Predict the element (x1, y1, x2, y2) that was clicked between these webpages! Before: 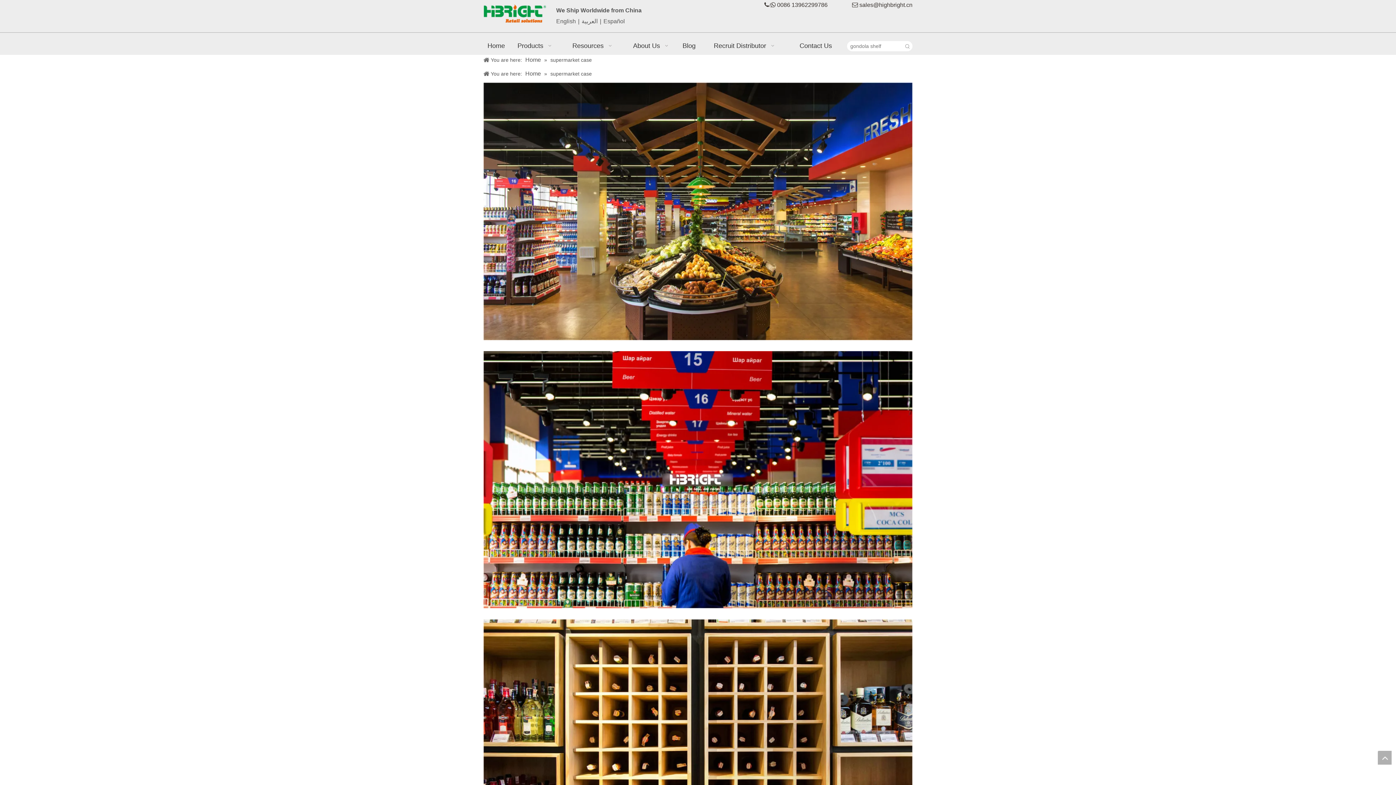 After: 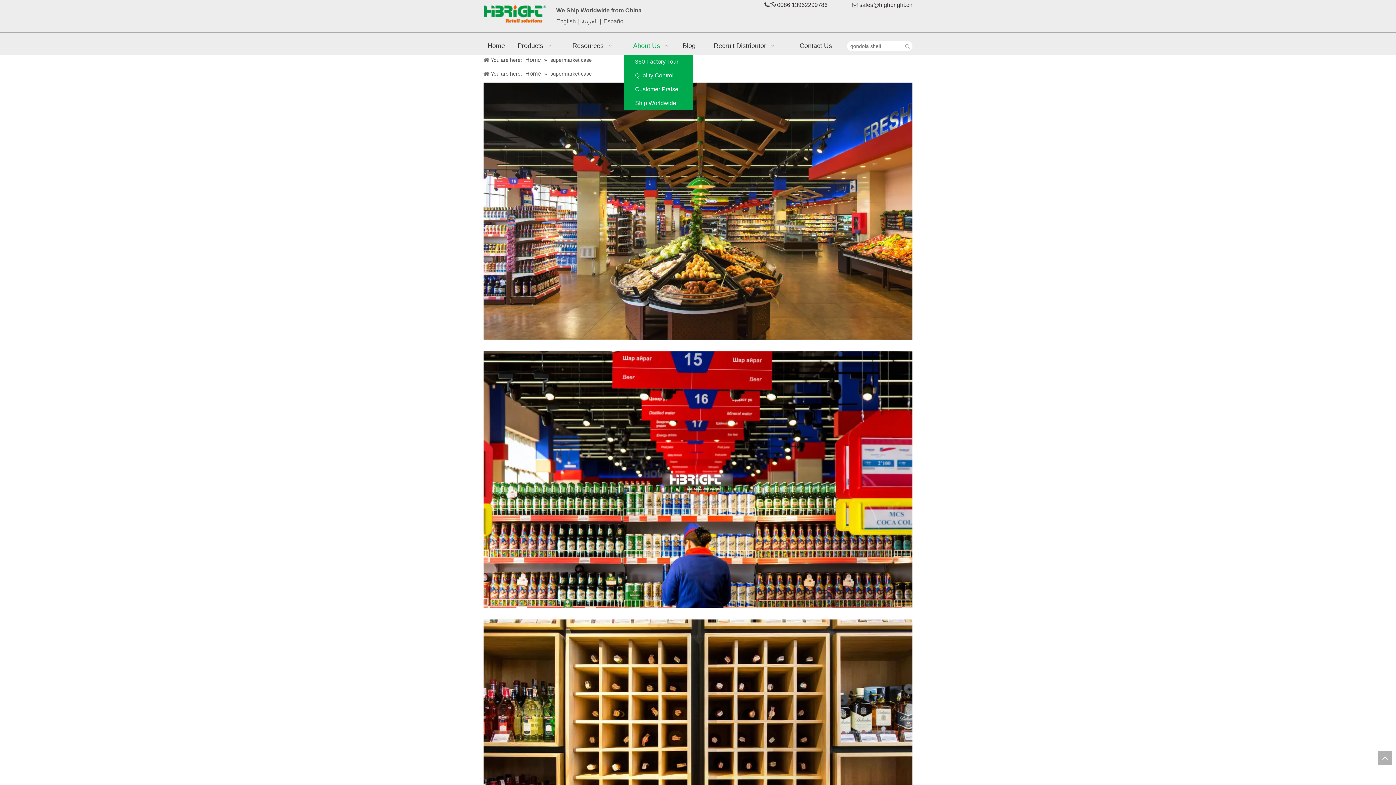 Action: label: About Us   bbox: (624, 36, 679, 55)